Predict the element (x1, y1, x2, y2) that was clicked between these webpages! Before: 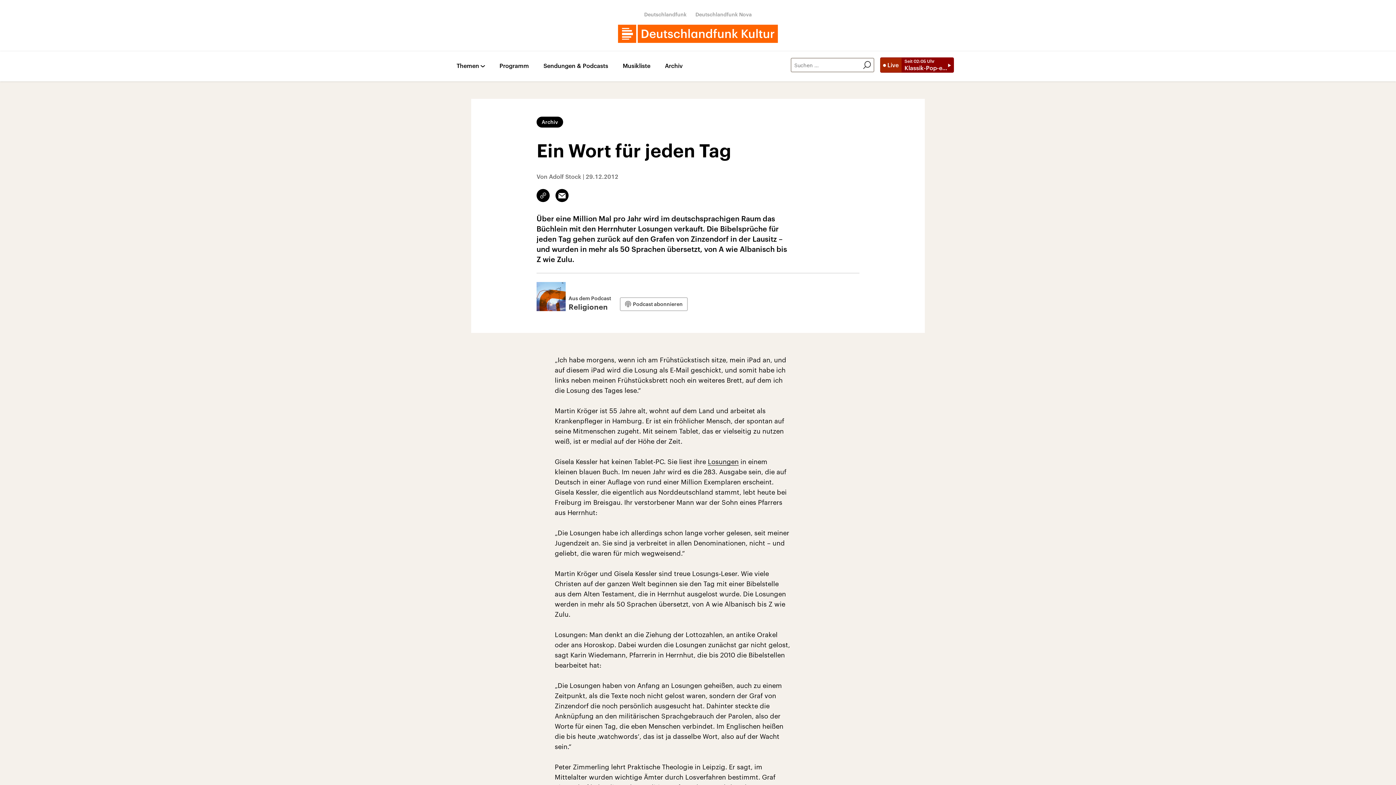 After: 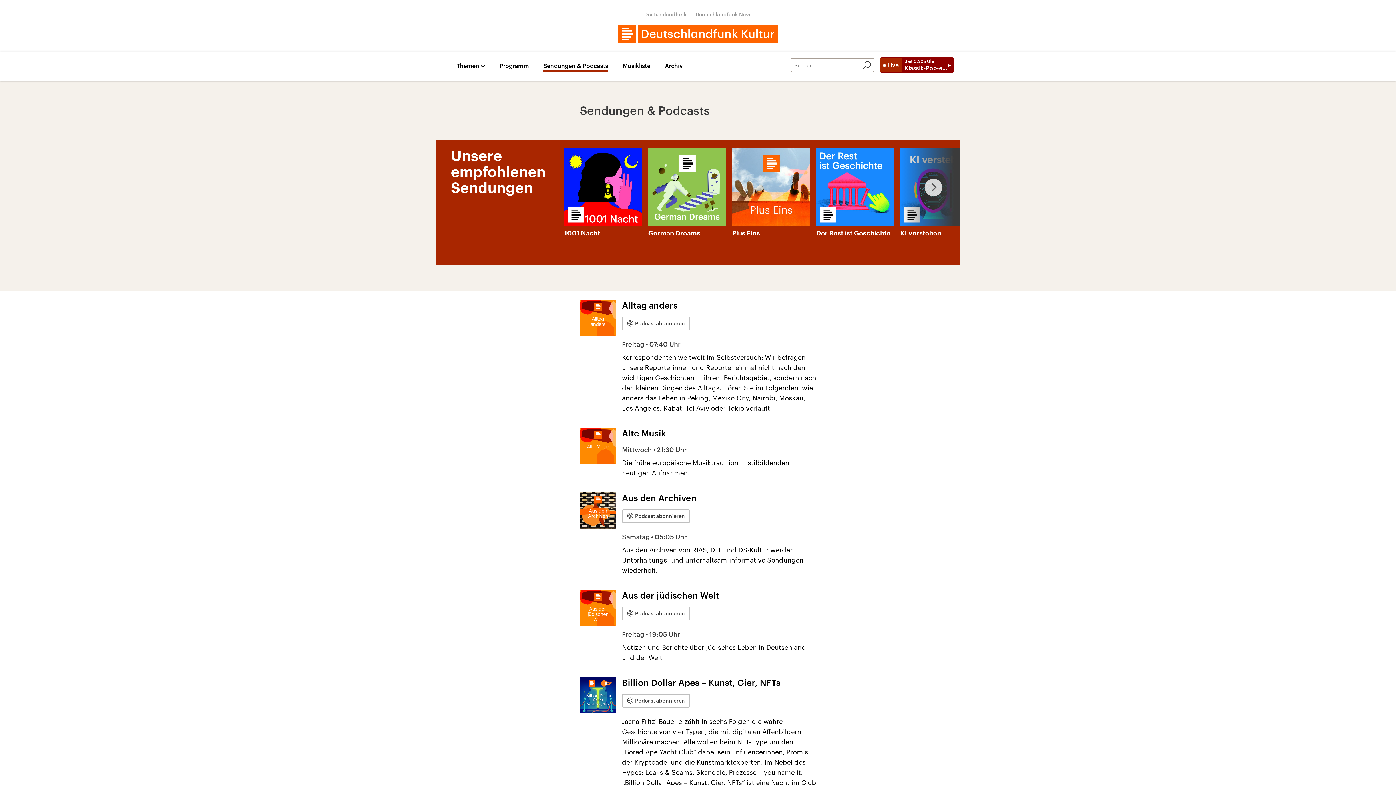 Action: label: Sendungen & Podcasts bbox: (543, 62, 608, 71)